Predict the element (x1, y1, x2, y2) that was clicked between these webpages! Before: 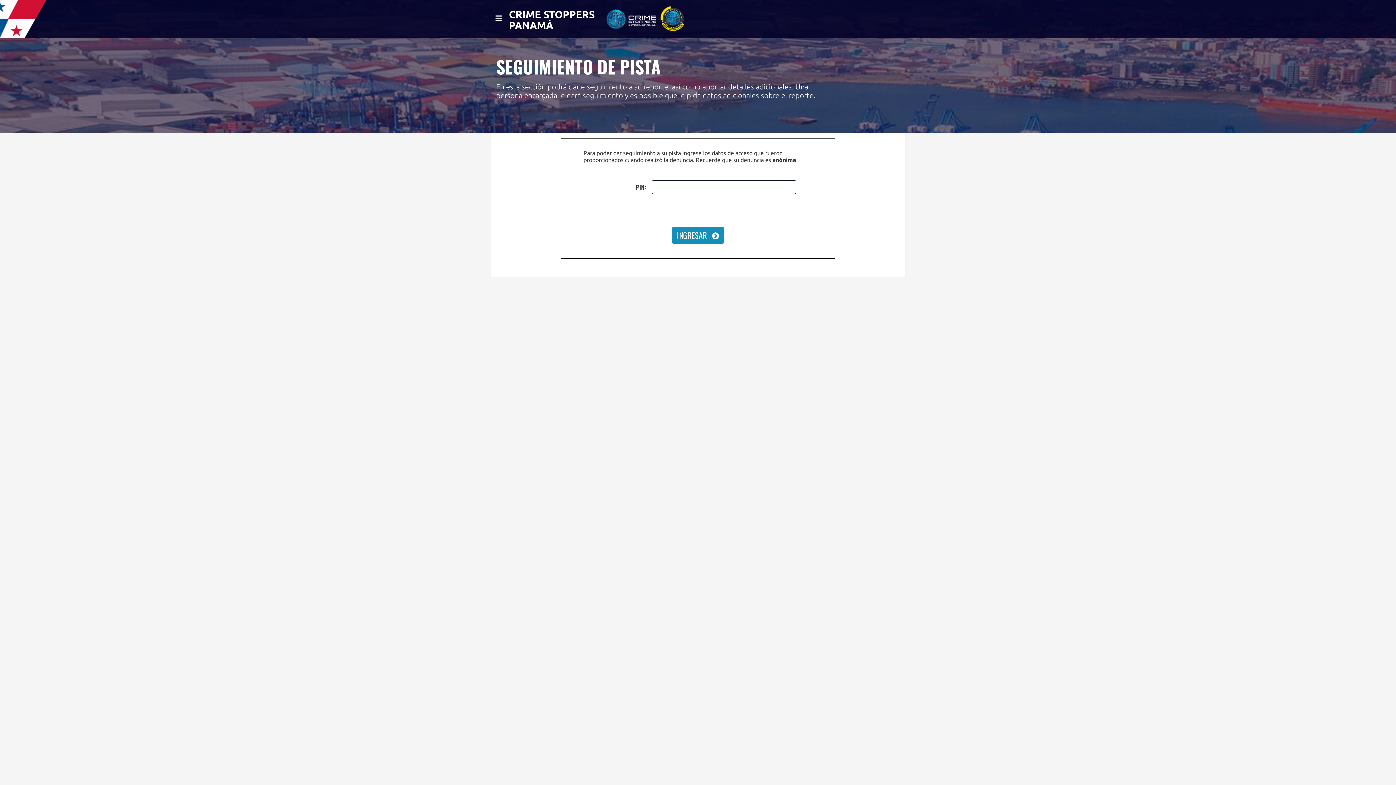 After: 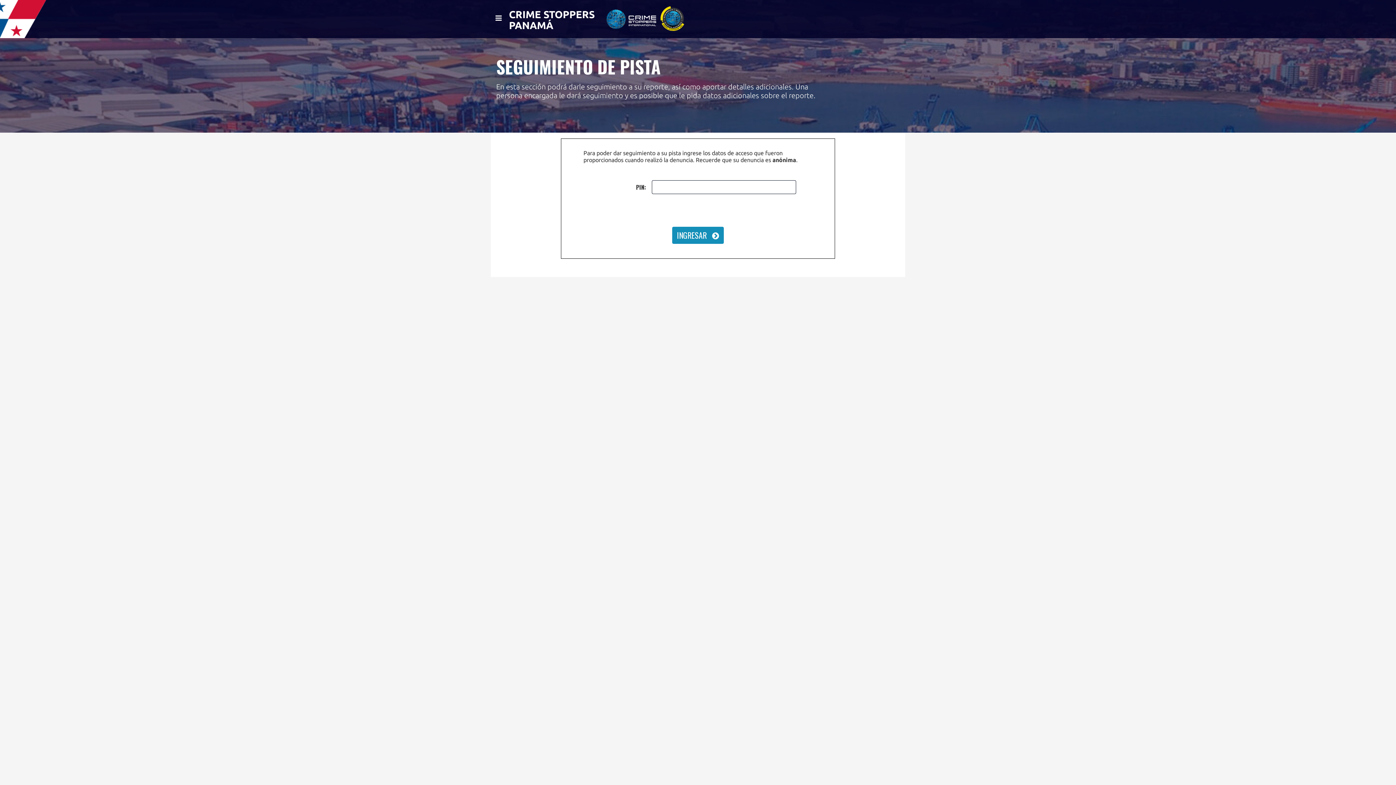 Action: label: INGRESAR  bbox: (672, 226, 724, 244)